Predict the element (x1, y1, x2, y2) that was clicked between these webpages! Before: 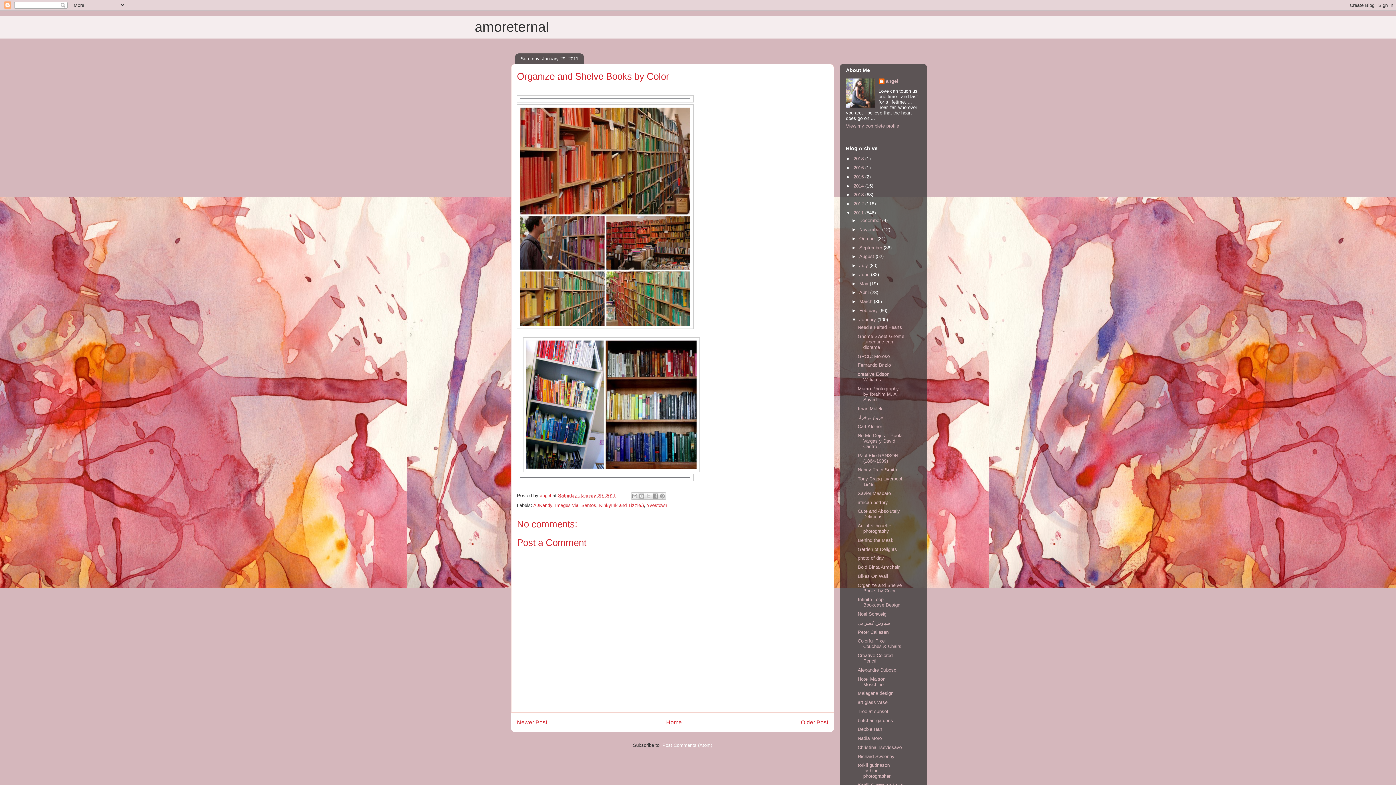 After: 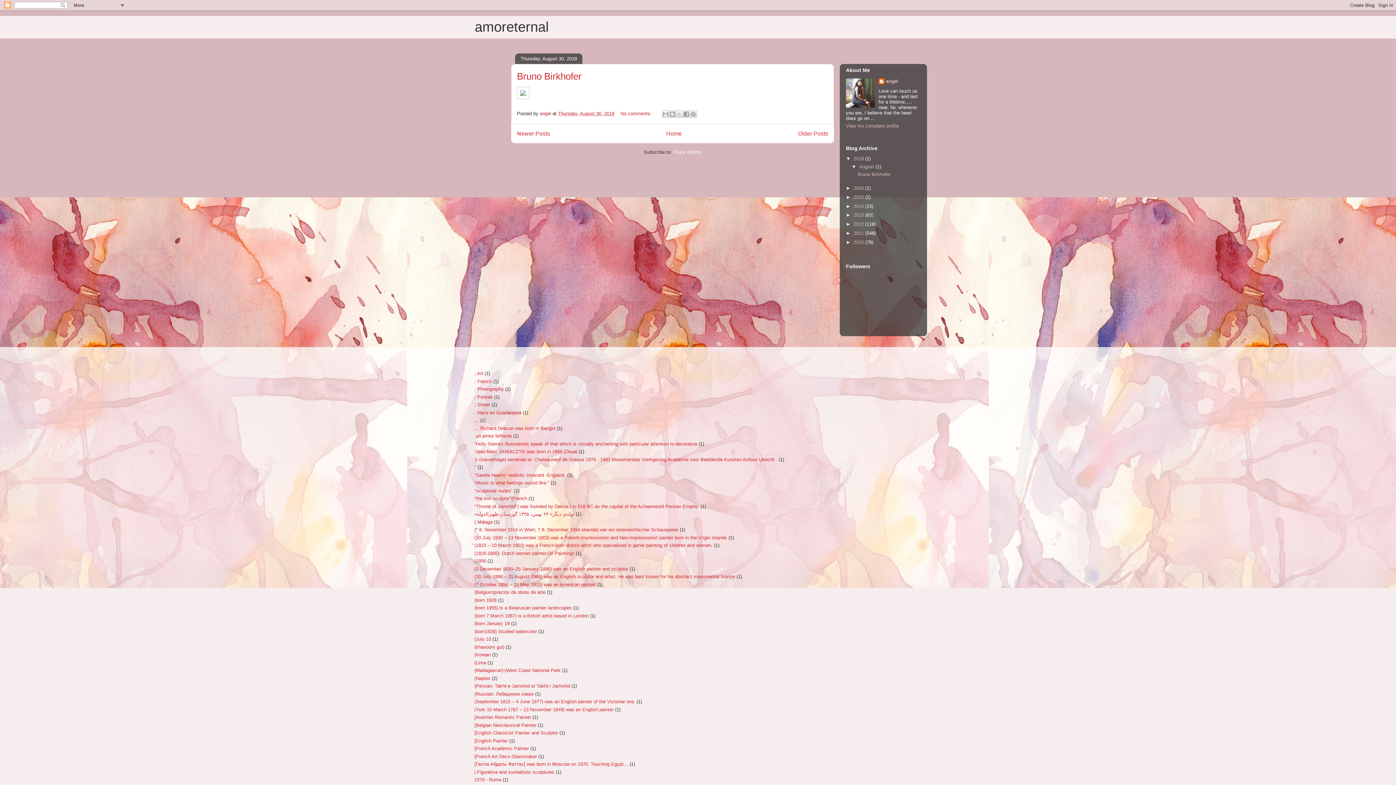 Action: label: 2018  bbox: (853, 156, 865, 161)